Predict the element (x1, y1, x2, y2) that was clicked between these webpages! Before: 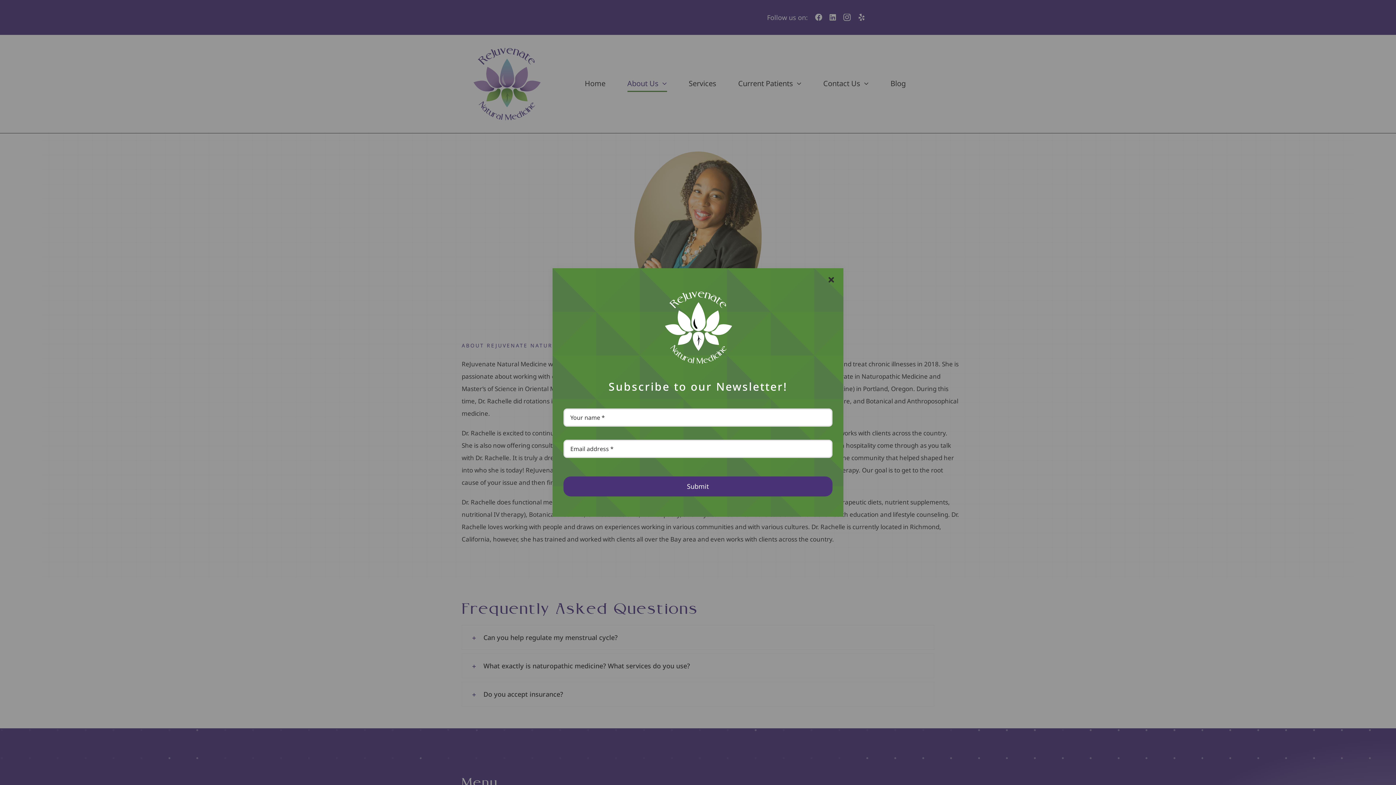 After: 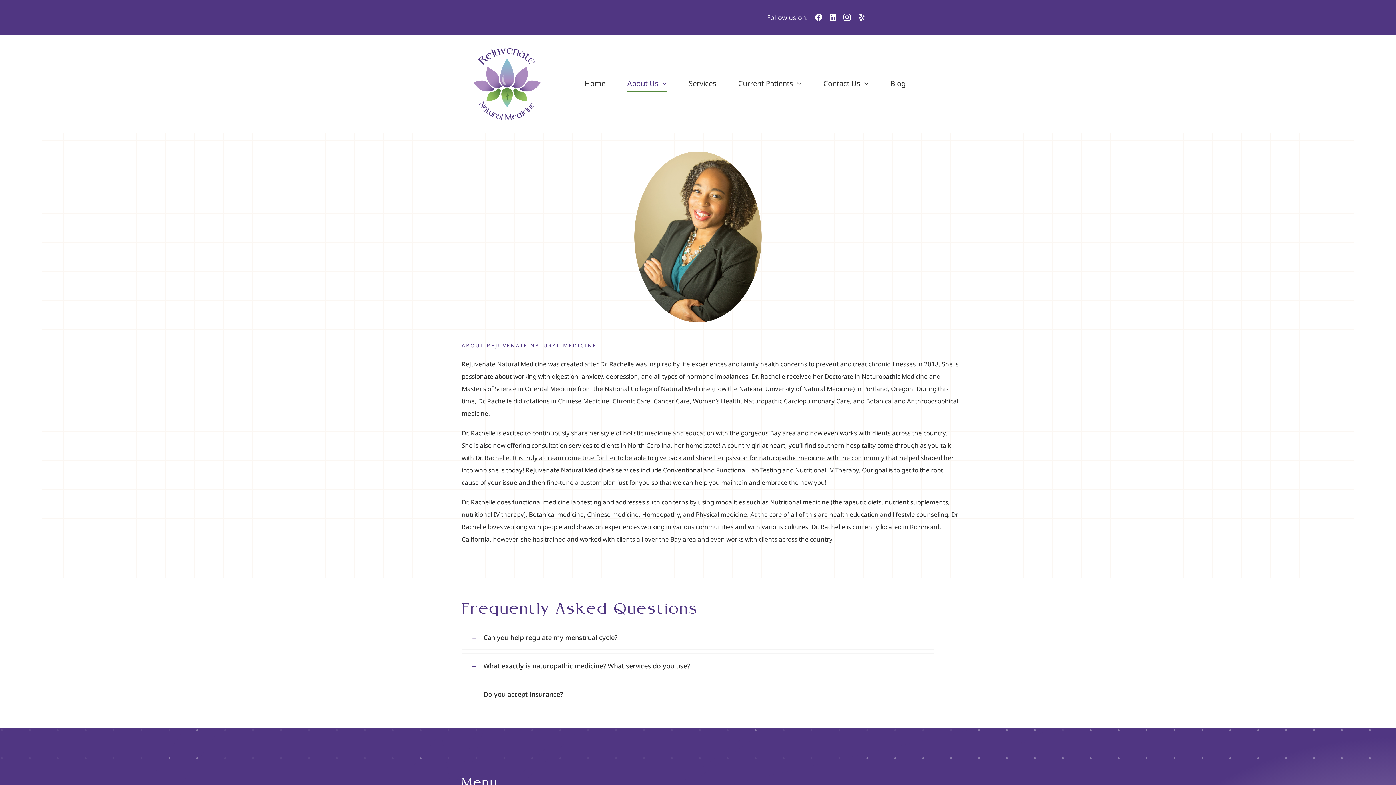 Action: label: Close bbox: (826, 275, 836, 284)